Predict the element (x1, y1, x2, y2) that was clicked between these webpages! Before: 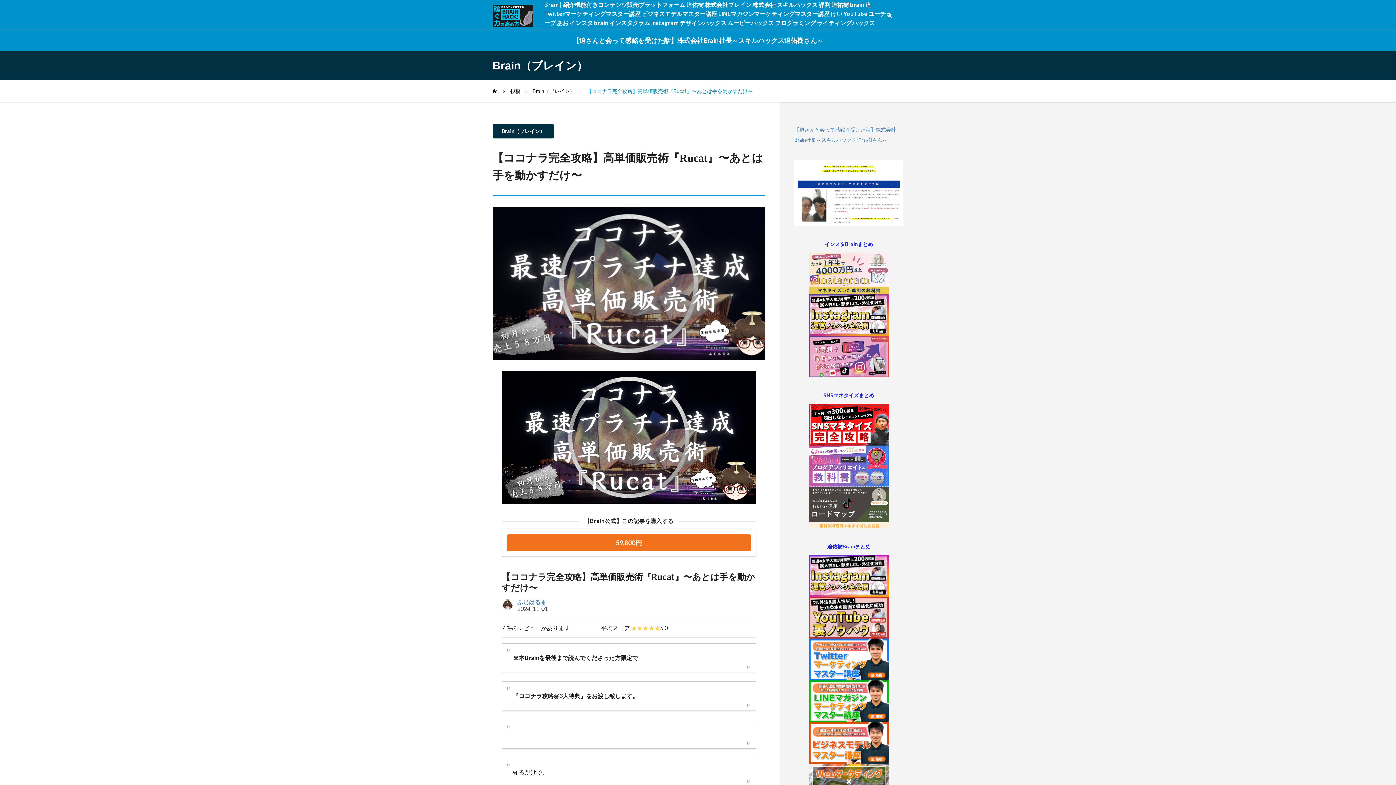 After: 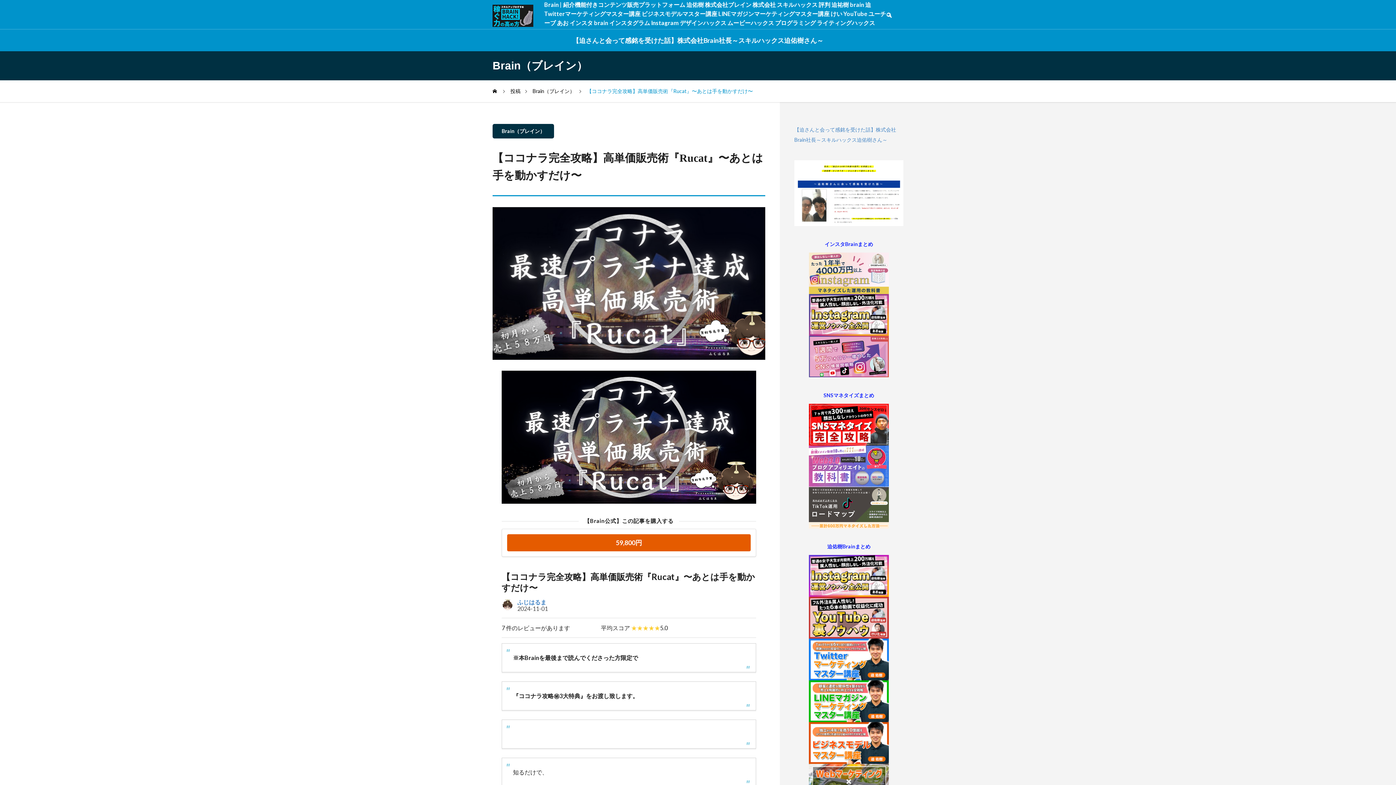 Action: bbox: (507, 534, 750, 551) label: 59,800円